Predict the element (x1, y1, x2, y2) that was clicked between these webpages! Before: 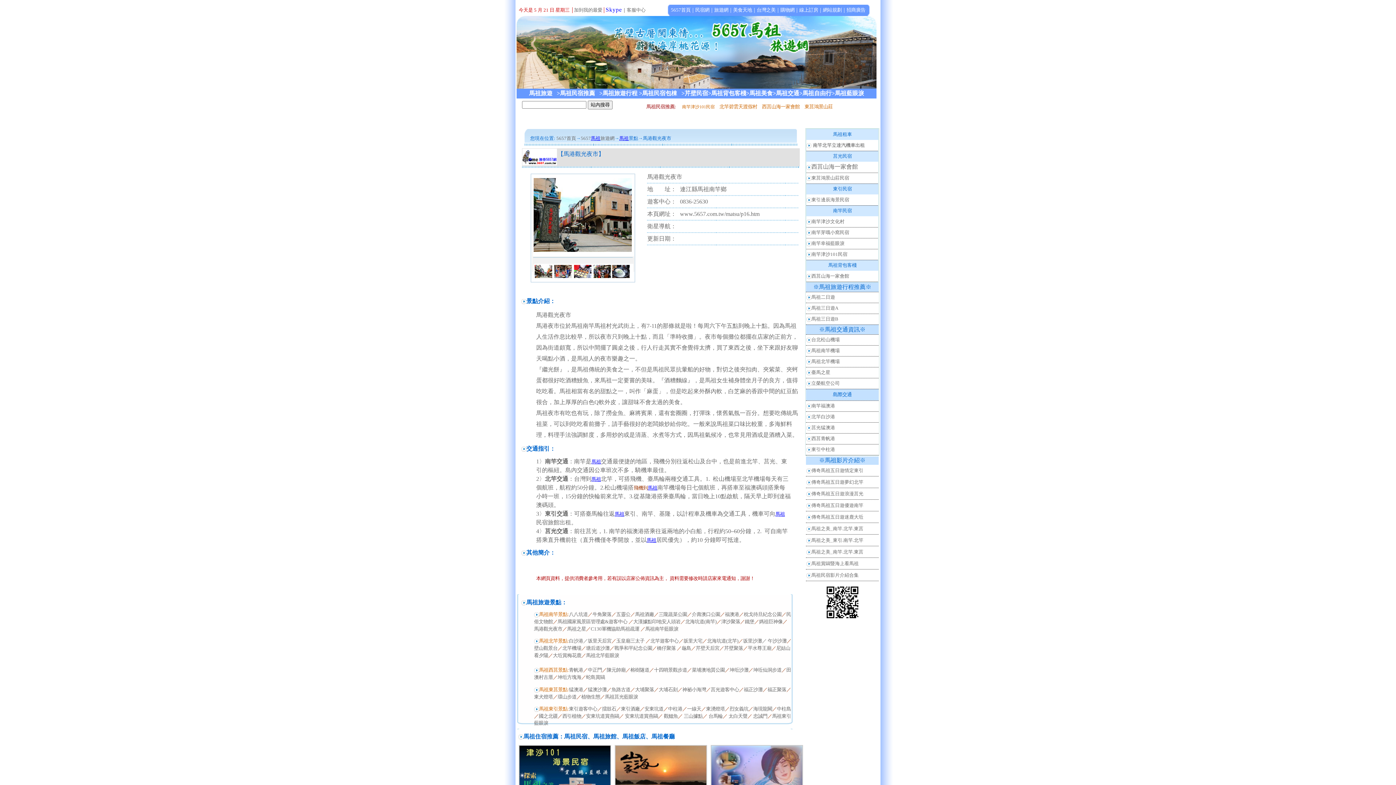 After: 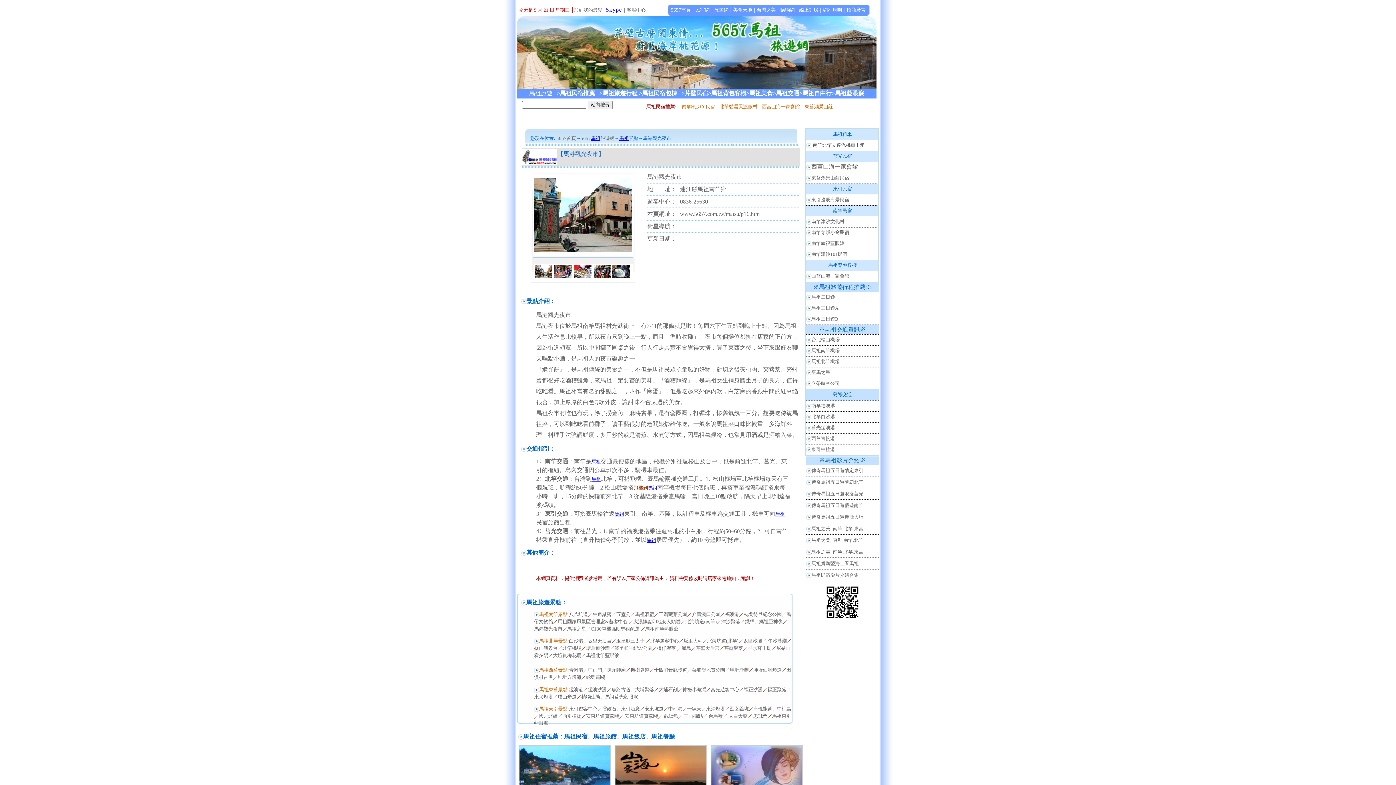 Action: label: 馬祖旅遊 bbox: (529, 90, 552, 96)